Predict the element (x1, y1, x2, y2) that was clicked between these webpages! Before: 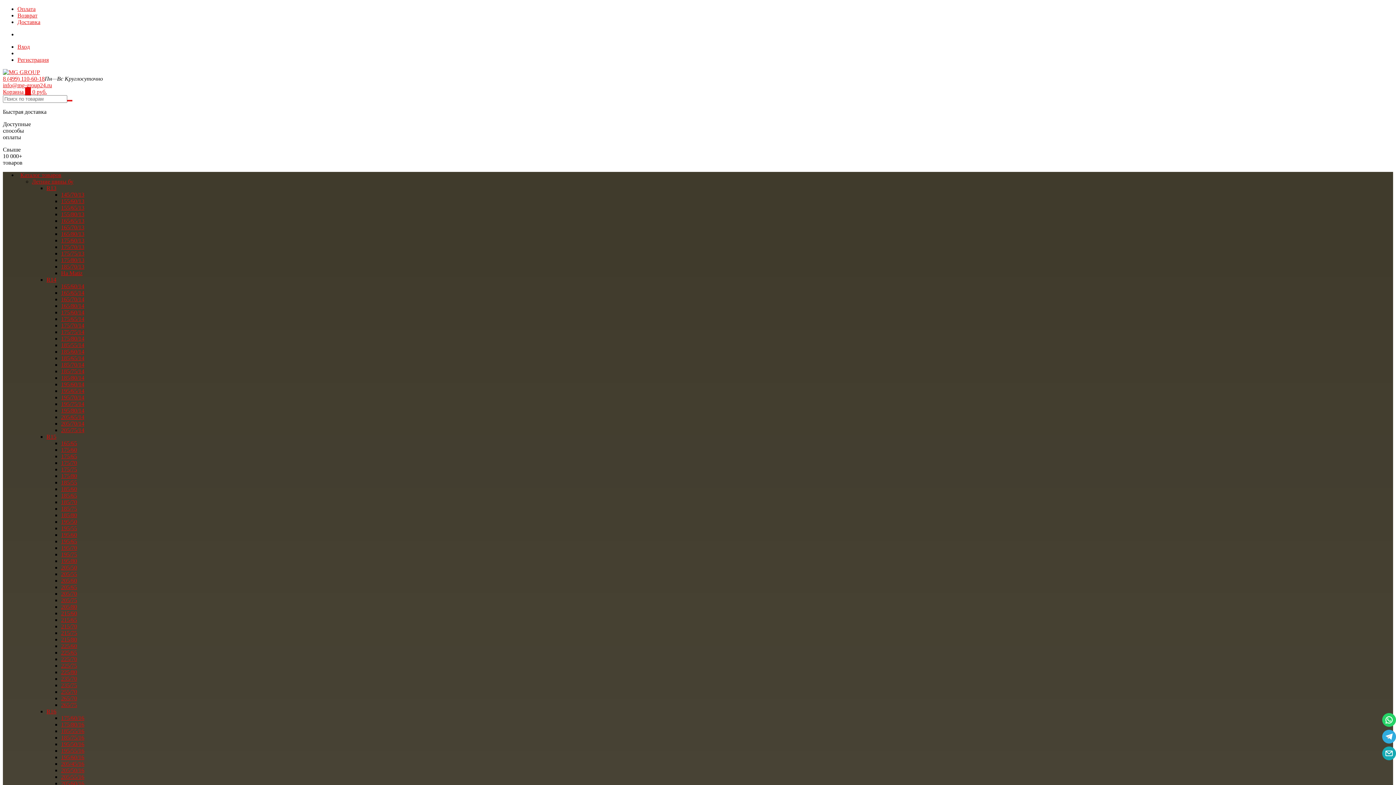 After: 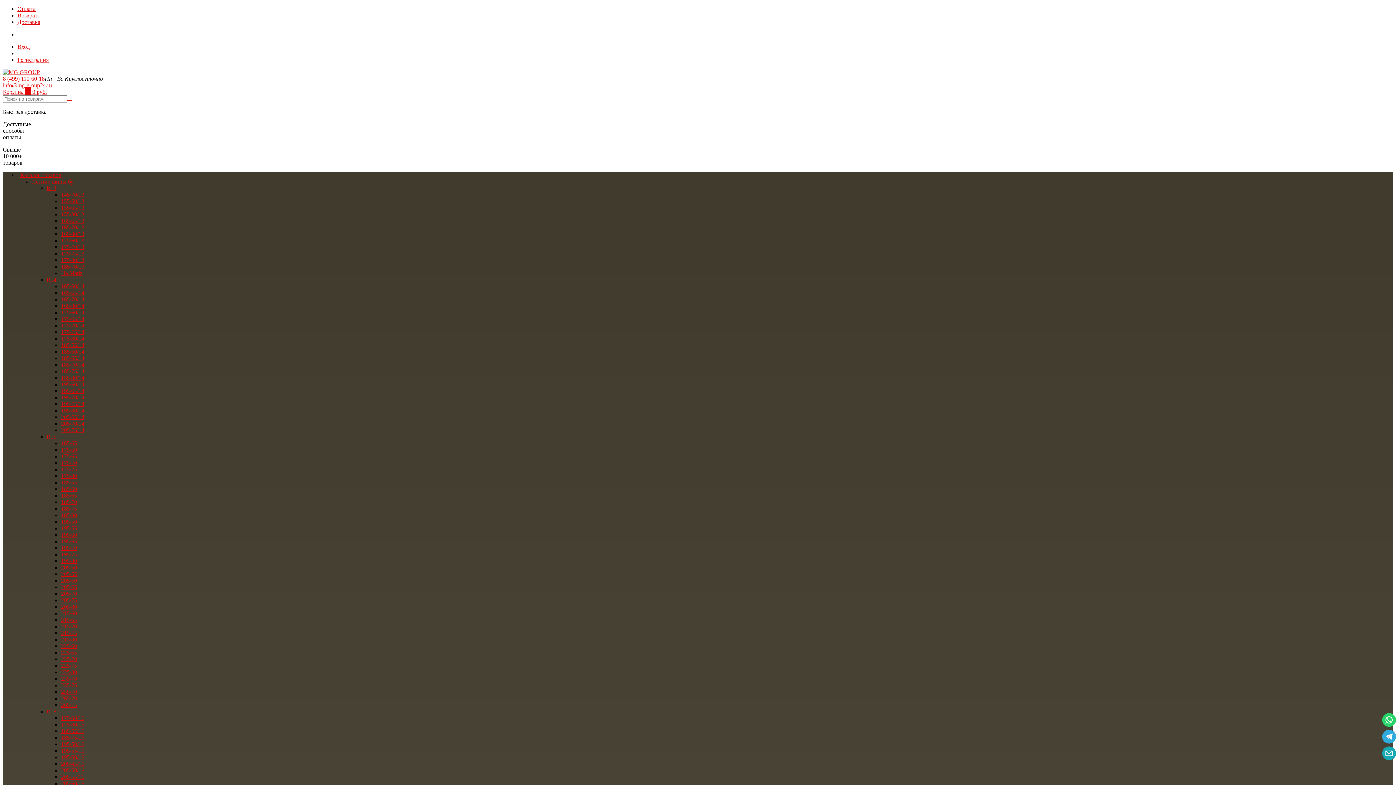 Action: bbox: (61, 316, 84, 322) label: 175/65/14